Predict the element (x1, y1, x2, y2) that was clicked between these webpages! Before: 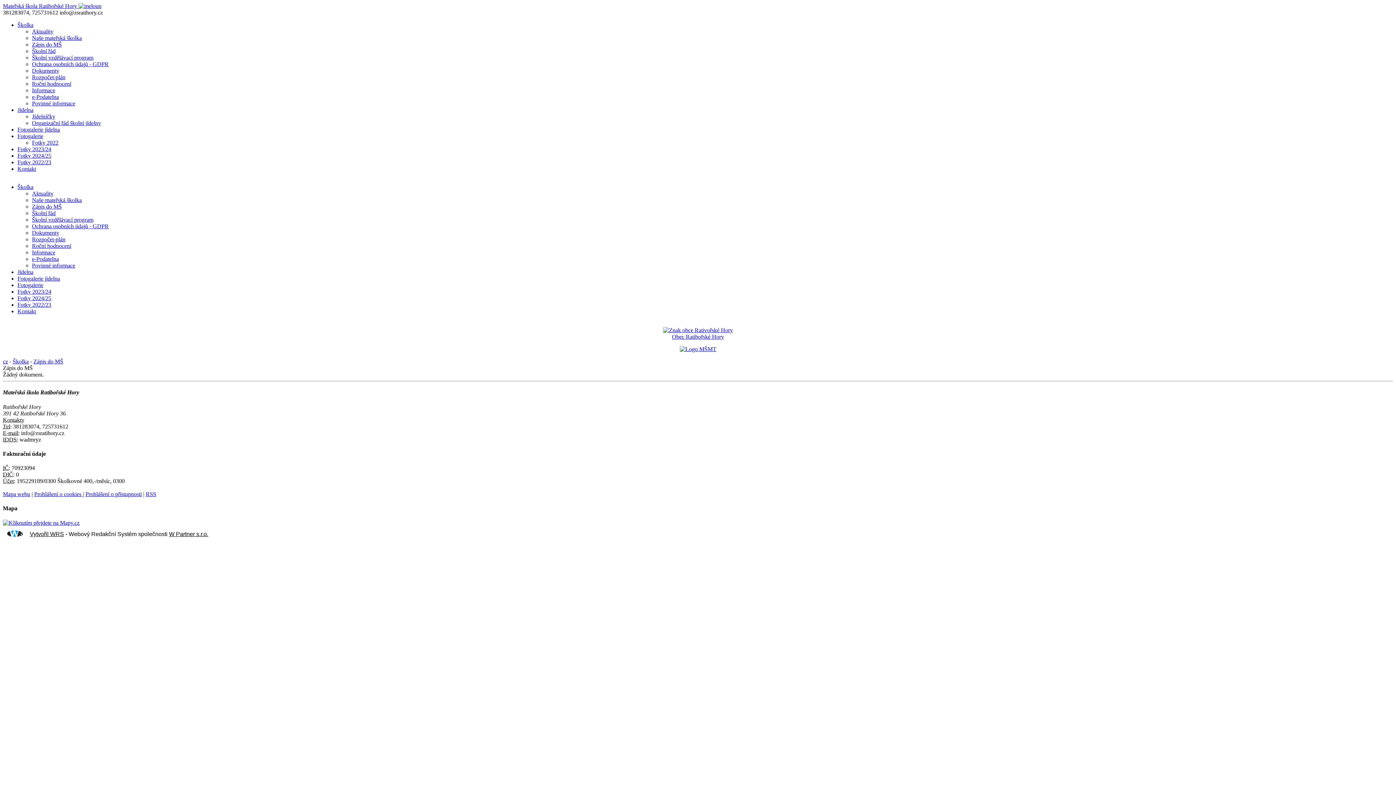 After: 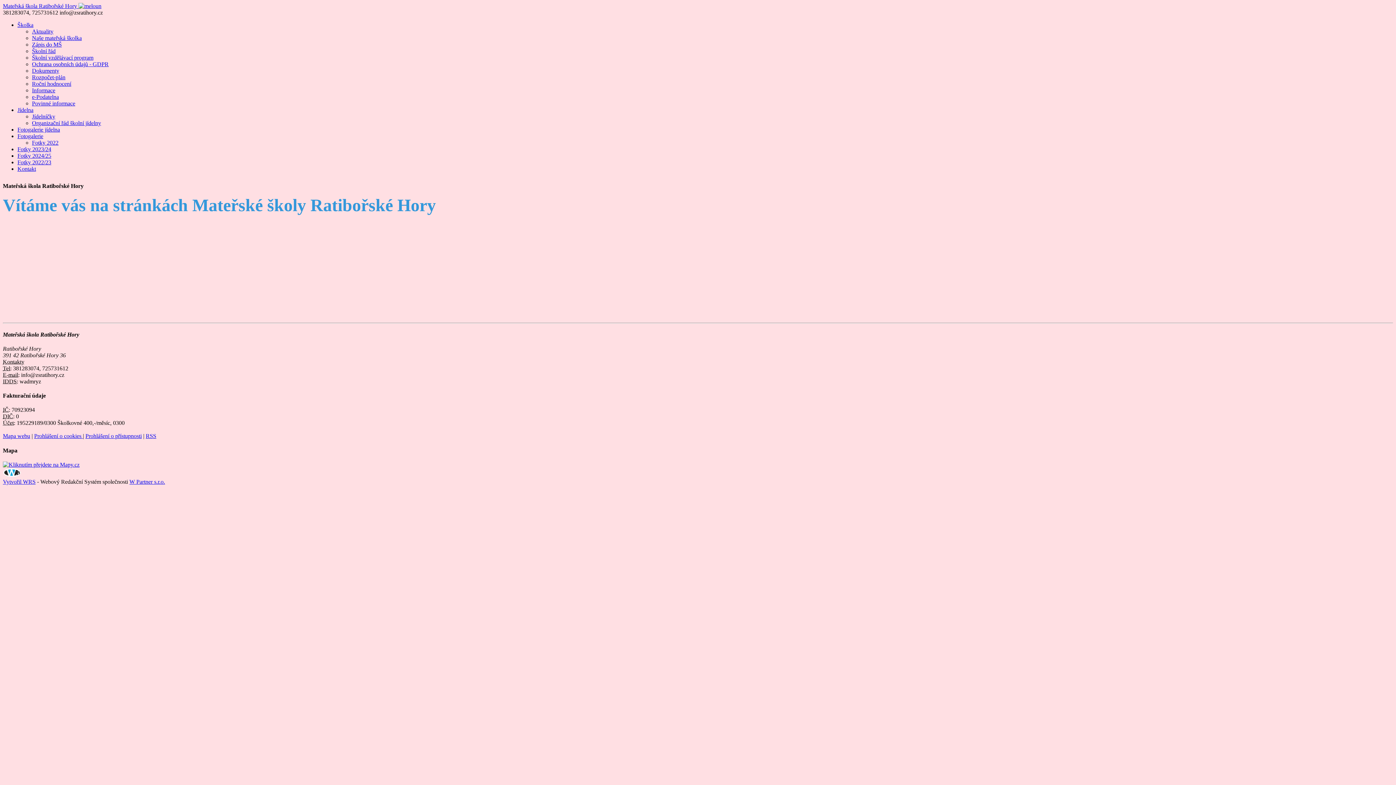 Action: label: Mateřská škola Ratibořské Hory  bbox: (2, 2, 101, 9)